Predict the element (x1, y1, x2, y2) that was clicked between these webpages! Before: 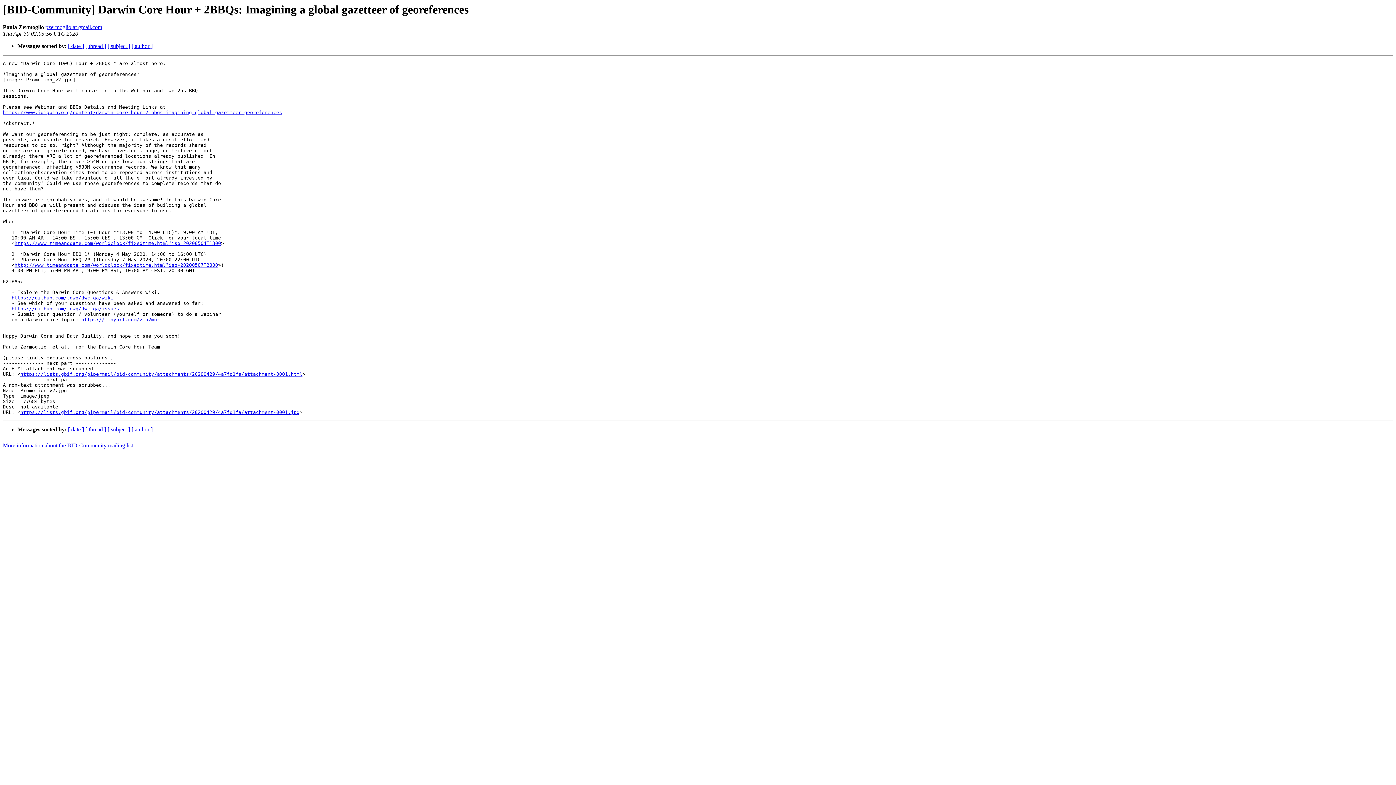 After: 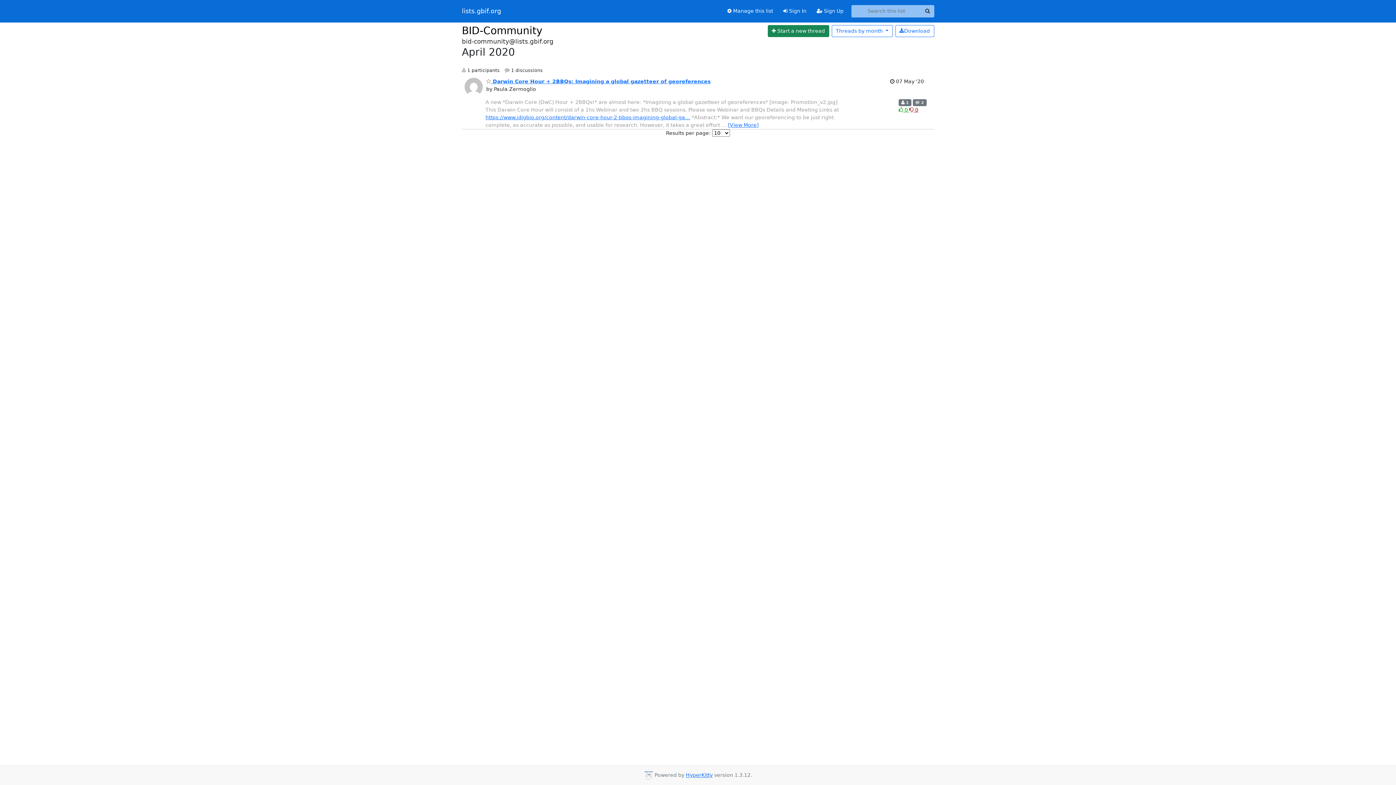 Action: bbox: (68, 43, 84, 49) label: [ date ]